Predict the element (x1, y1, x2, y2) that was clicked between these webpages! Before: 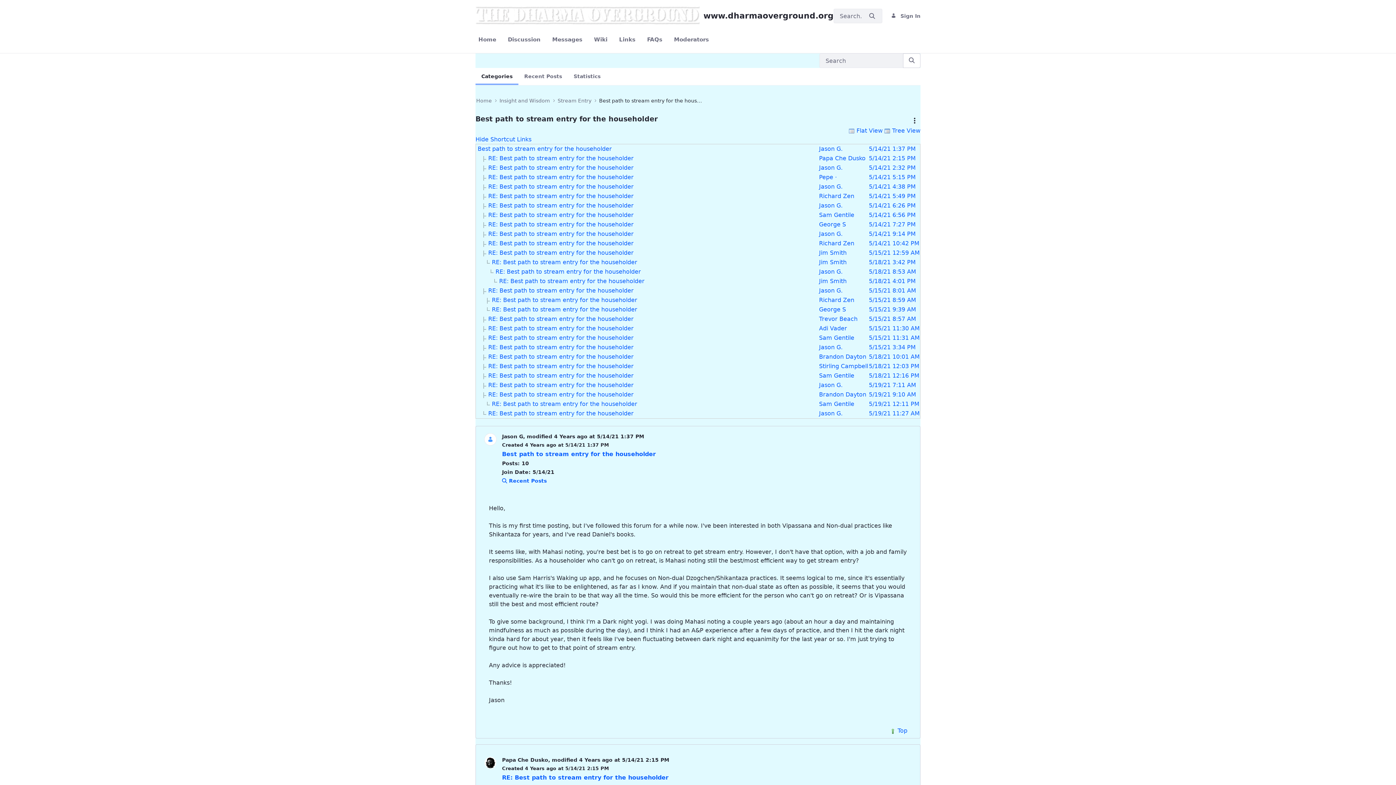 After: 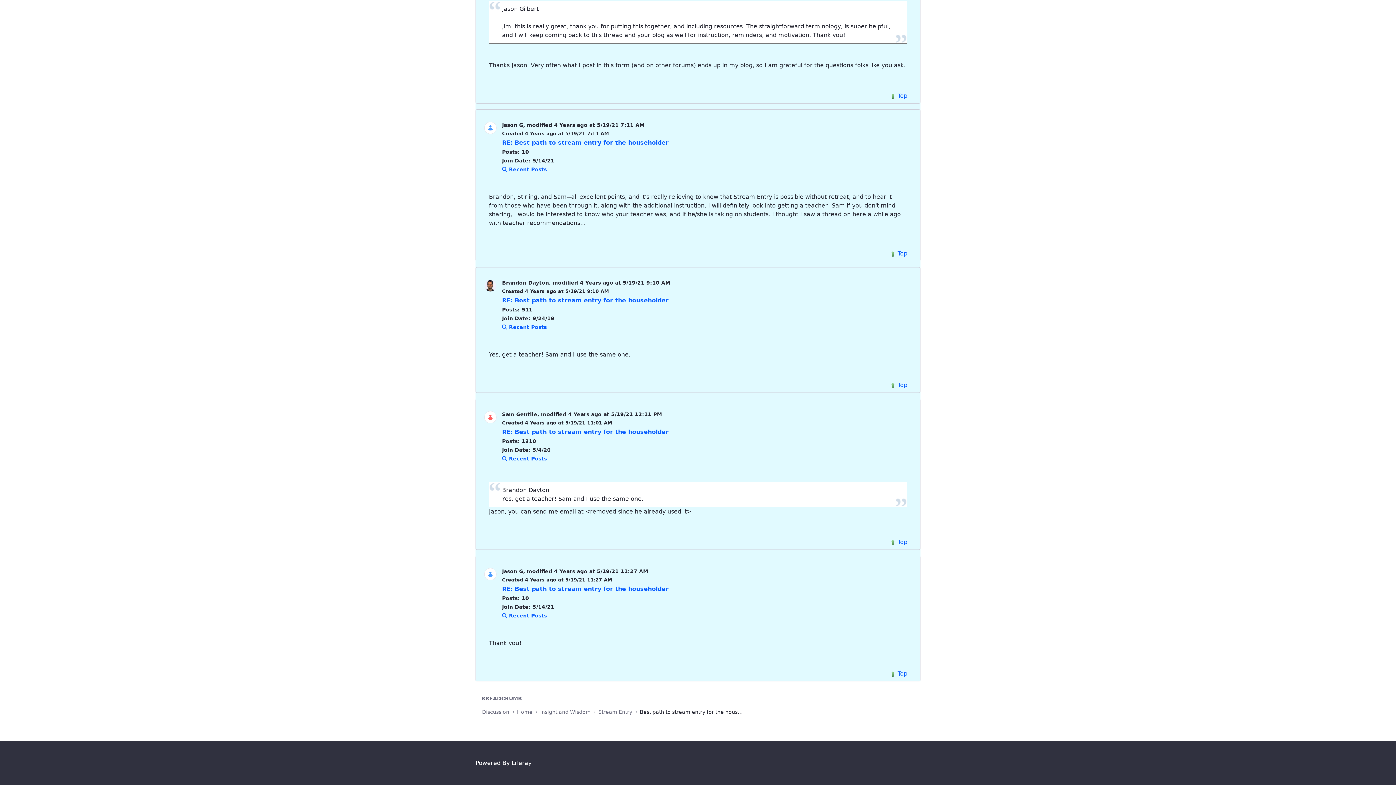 Action: label: RE: Best path to stream entry for the householder bbox: (488, 410, 633, 417)